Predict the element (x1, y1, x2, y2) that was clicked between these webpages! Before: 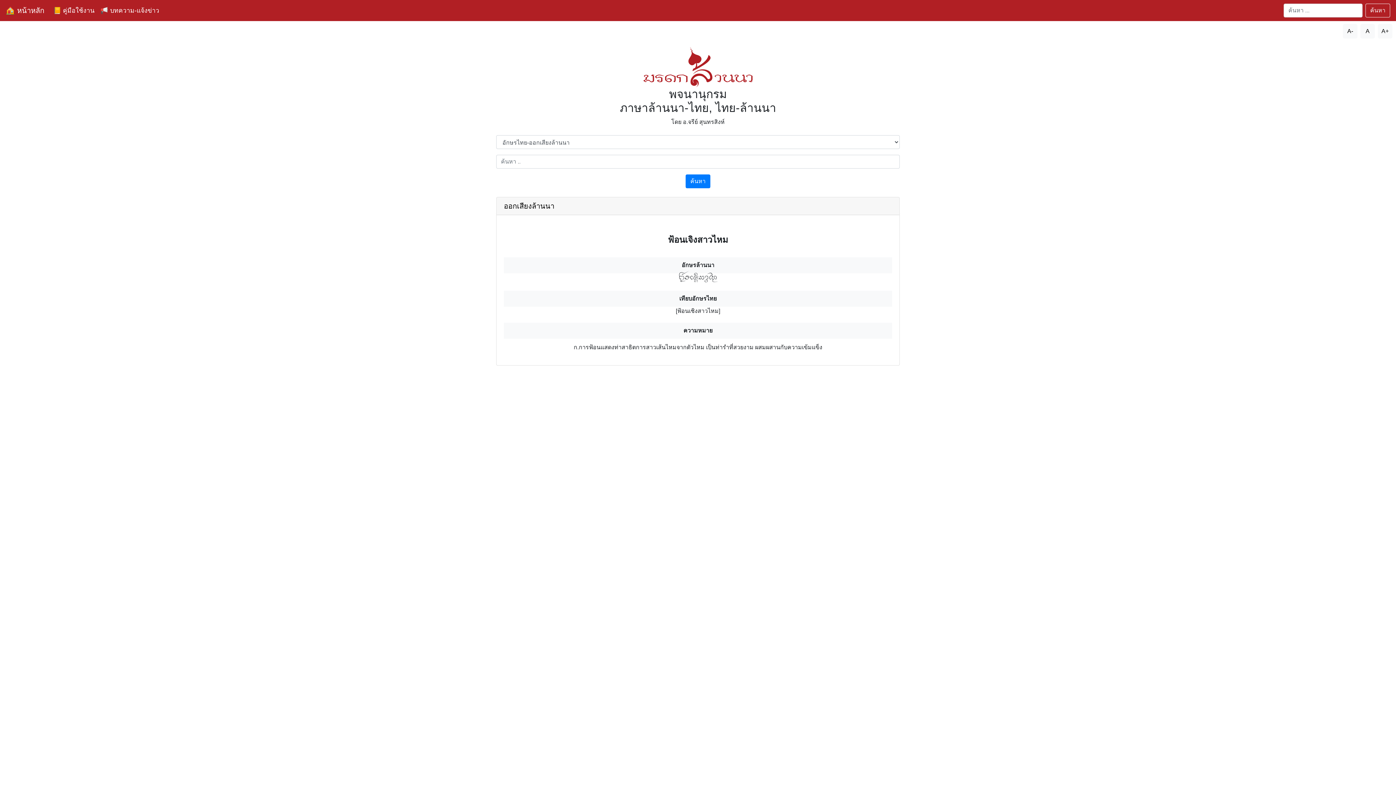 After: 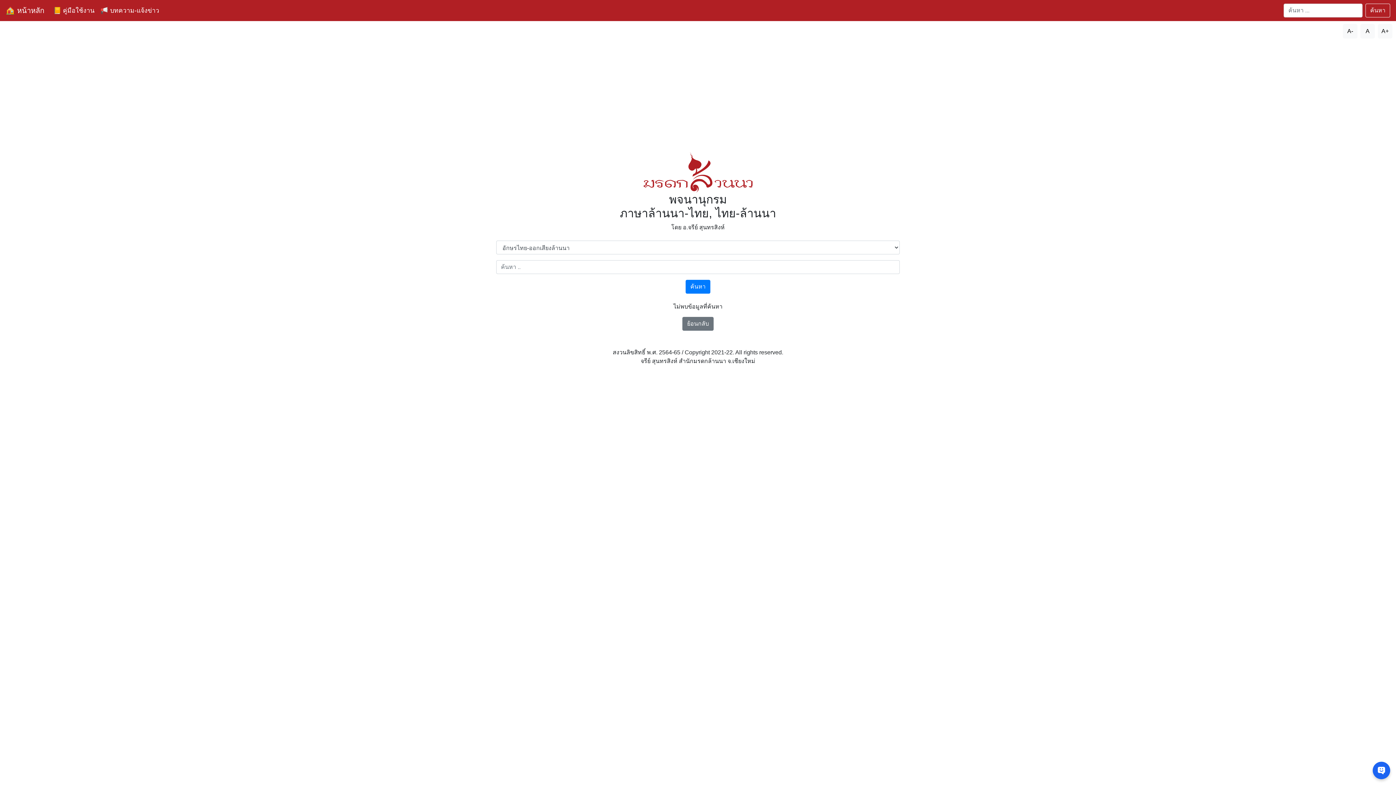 Action: label: ค้นหา bbox: (685, 174, 710, 188)